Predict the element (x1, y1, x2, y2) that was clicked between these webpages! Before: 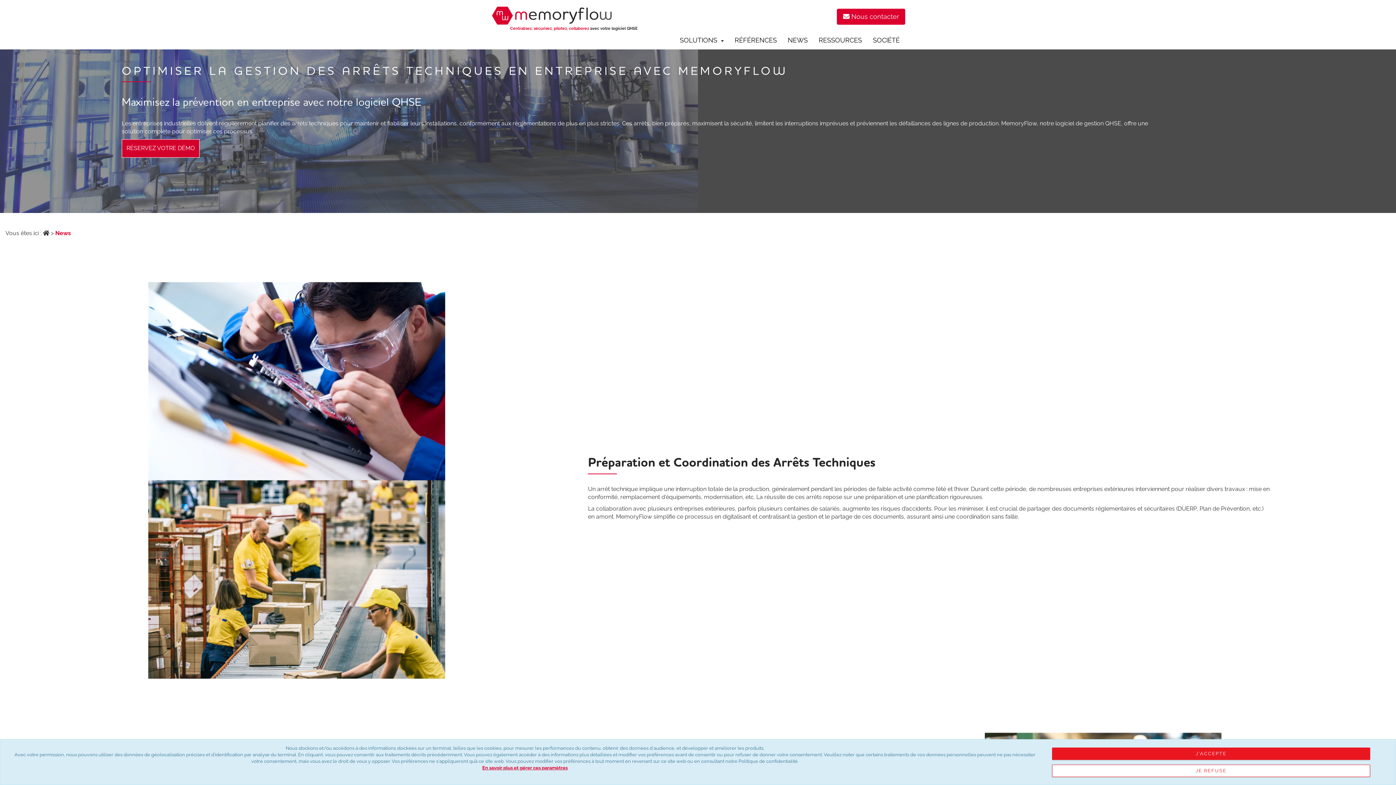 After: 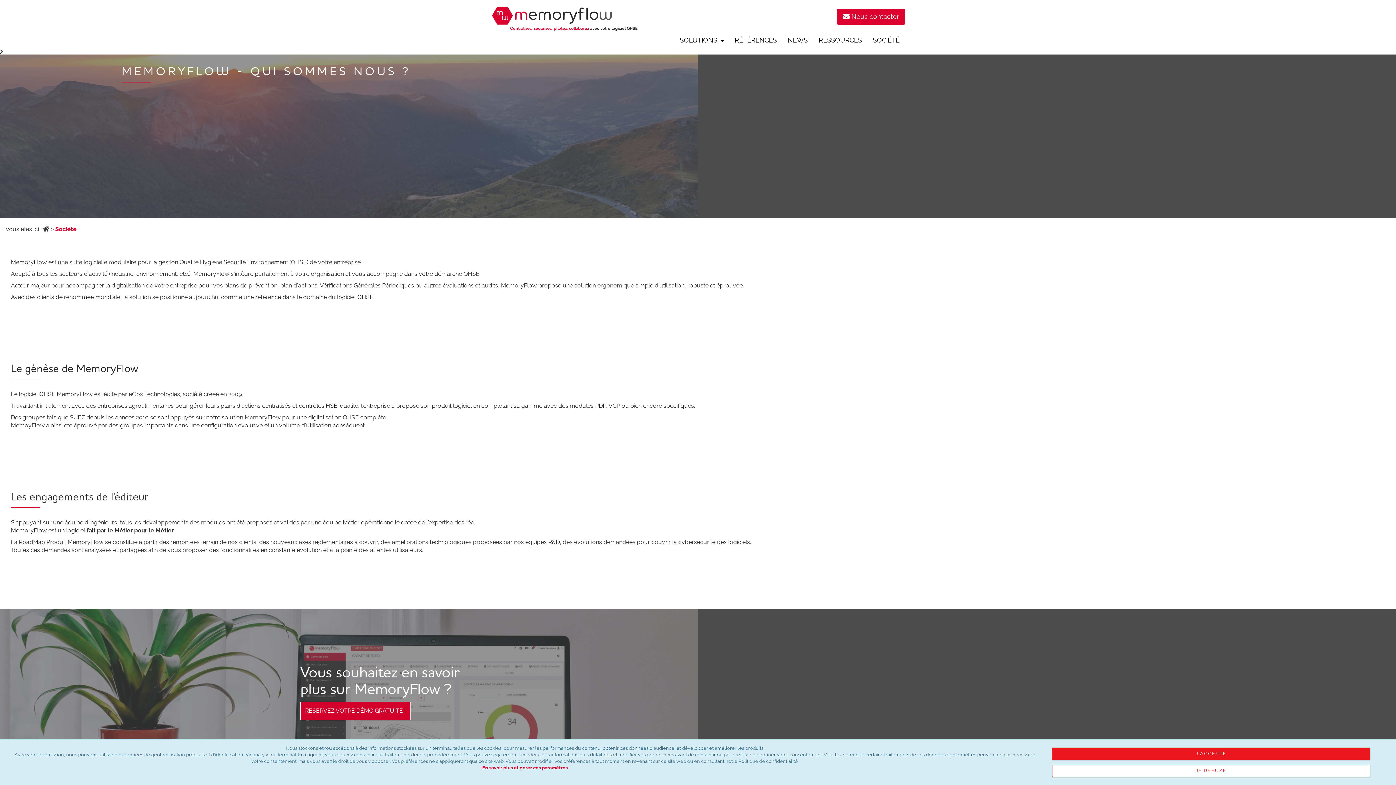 Action: label: SOCIÉTÉ bbox: (867, 31, 905, 49)